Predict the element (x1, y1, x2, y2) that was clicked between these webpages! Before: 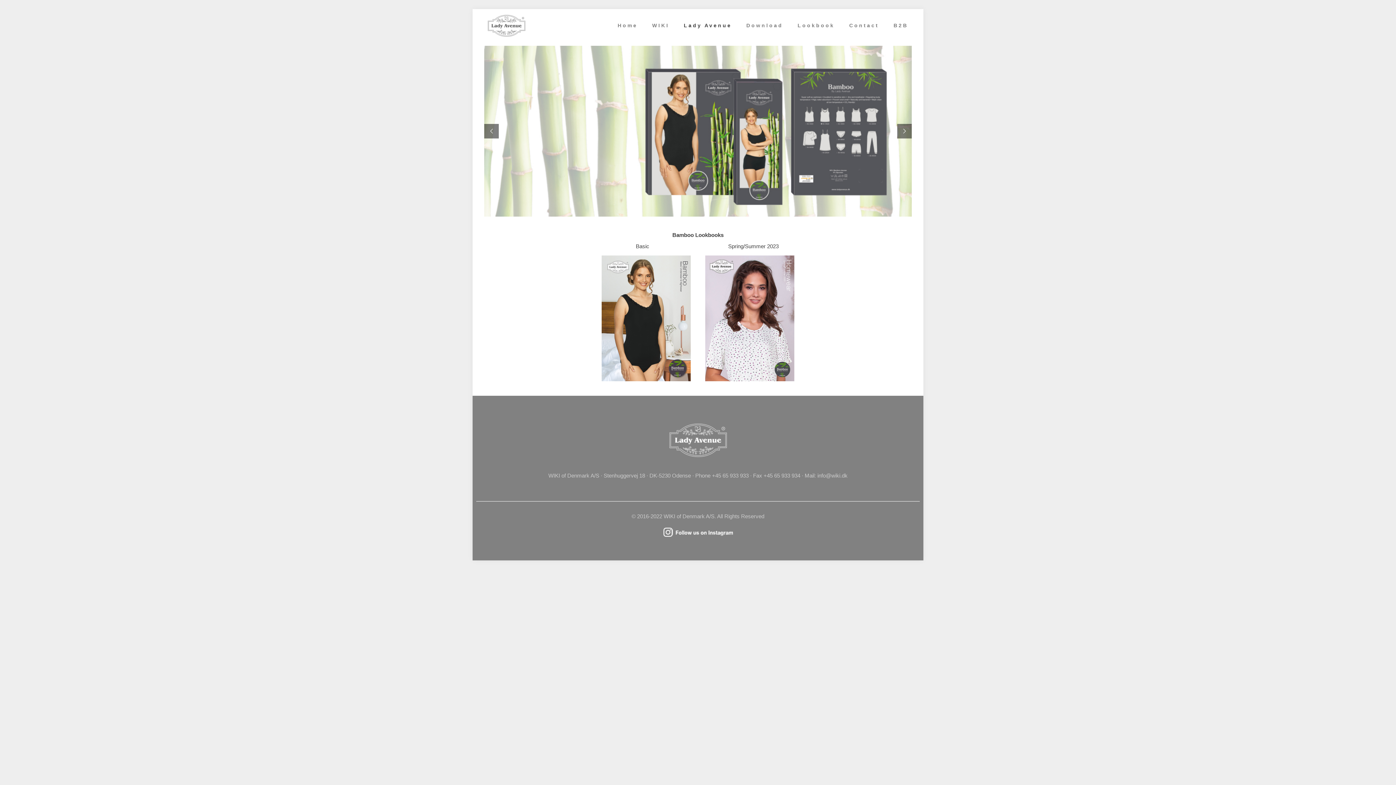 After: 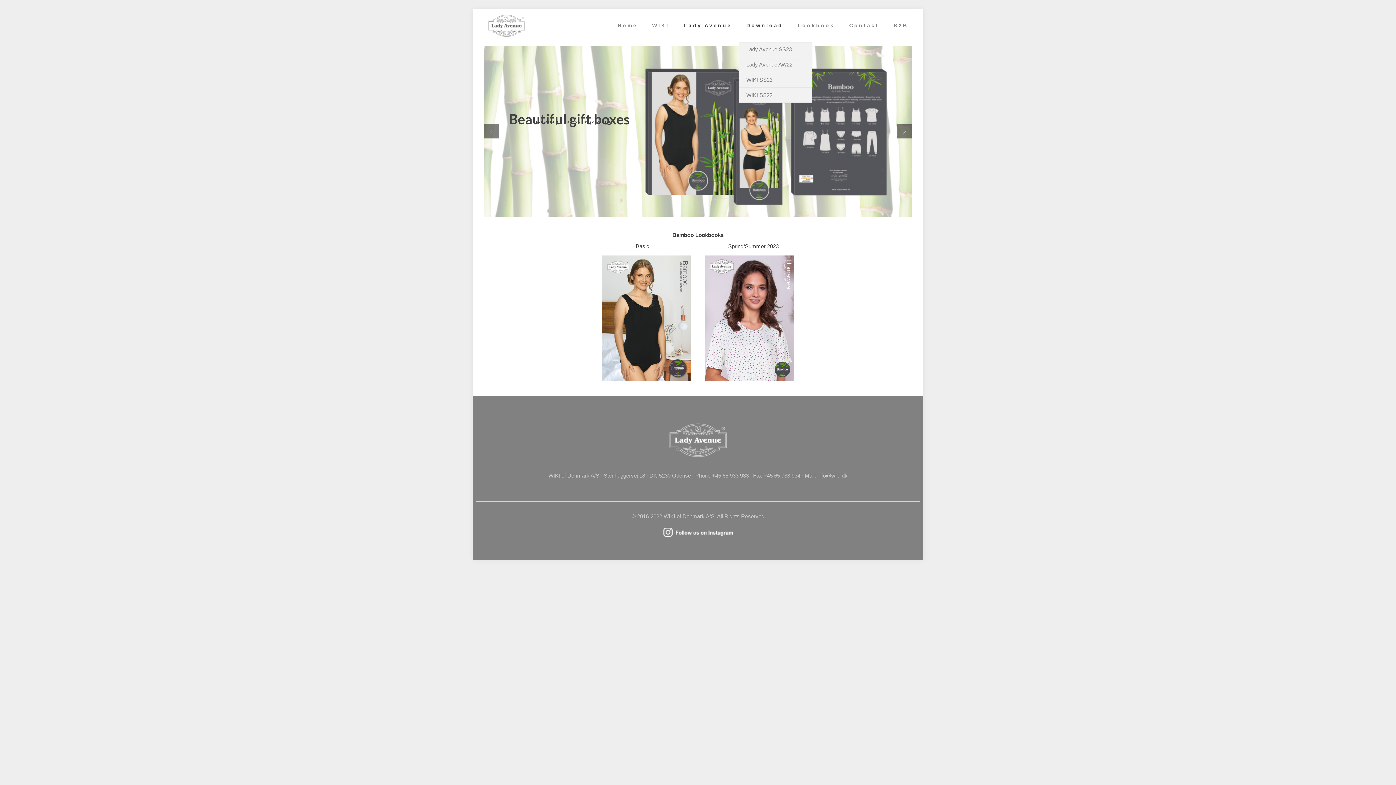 Action: bbox: (739, 9, 790, 41) label: Download